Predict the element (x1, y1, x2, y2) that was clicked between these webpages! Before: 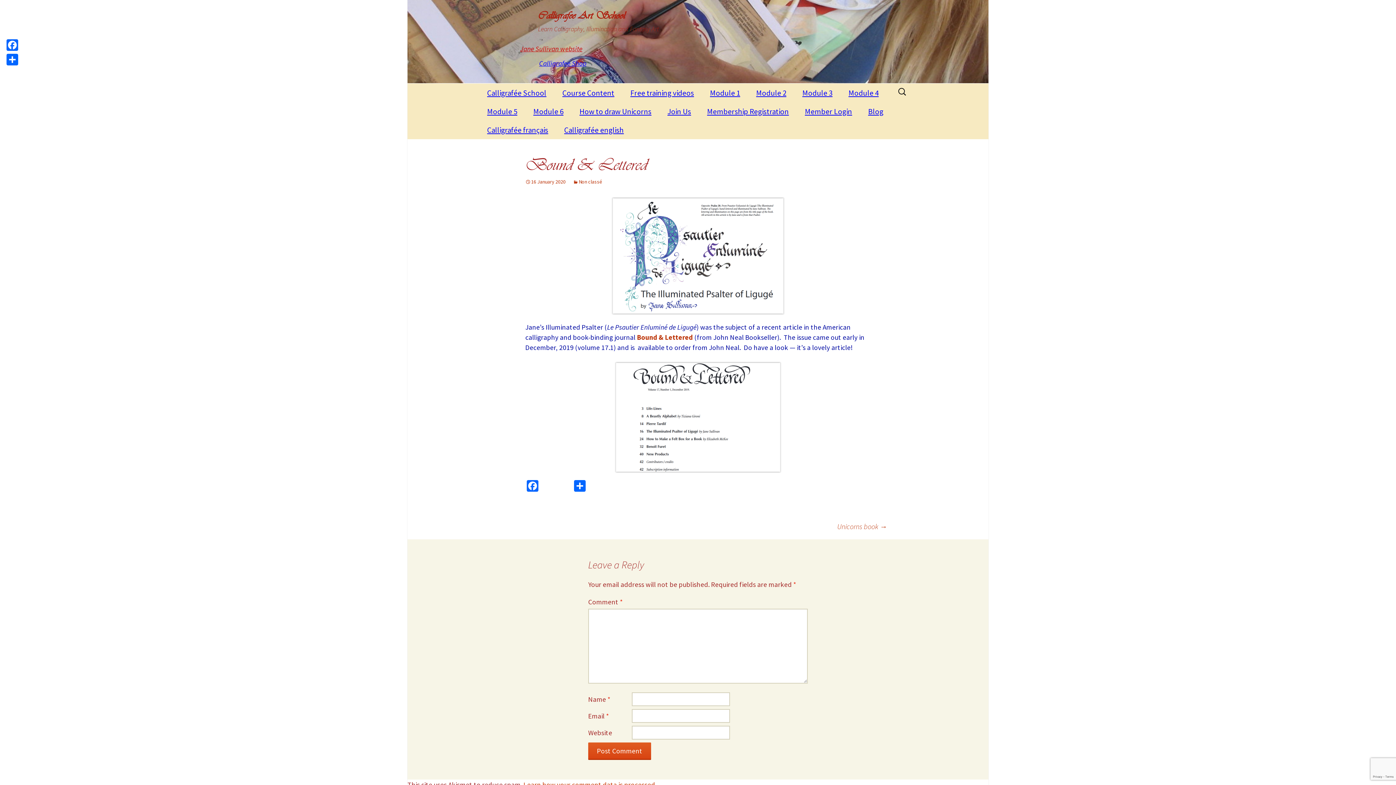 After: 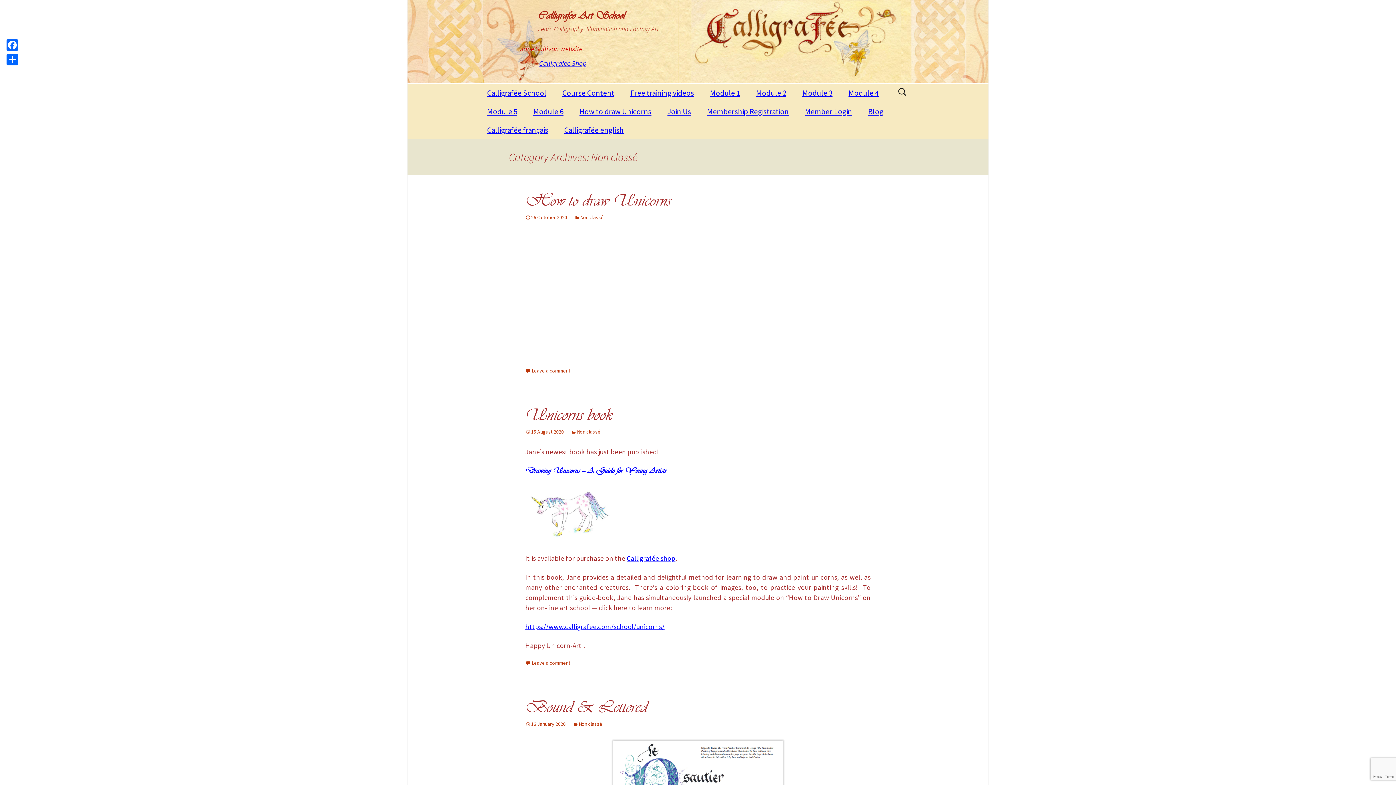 Action: label: Non classé bbox: (573, 178, 602, 185)